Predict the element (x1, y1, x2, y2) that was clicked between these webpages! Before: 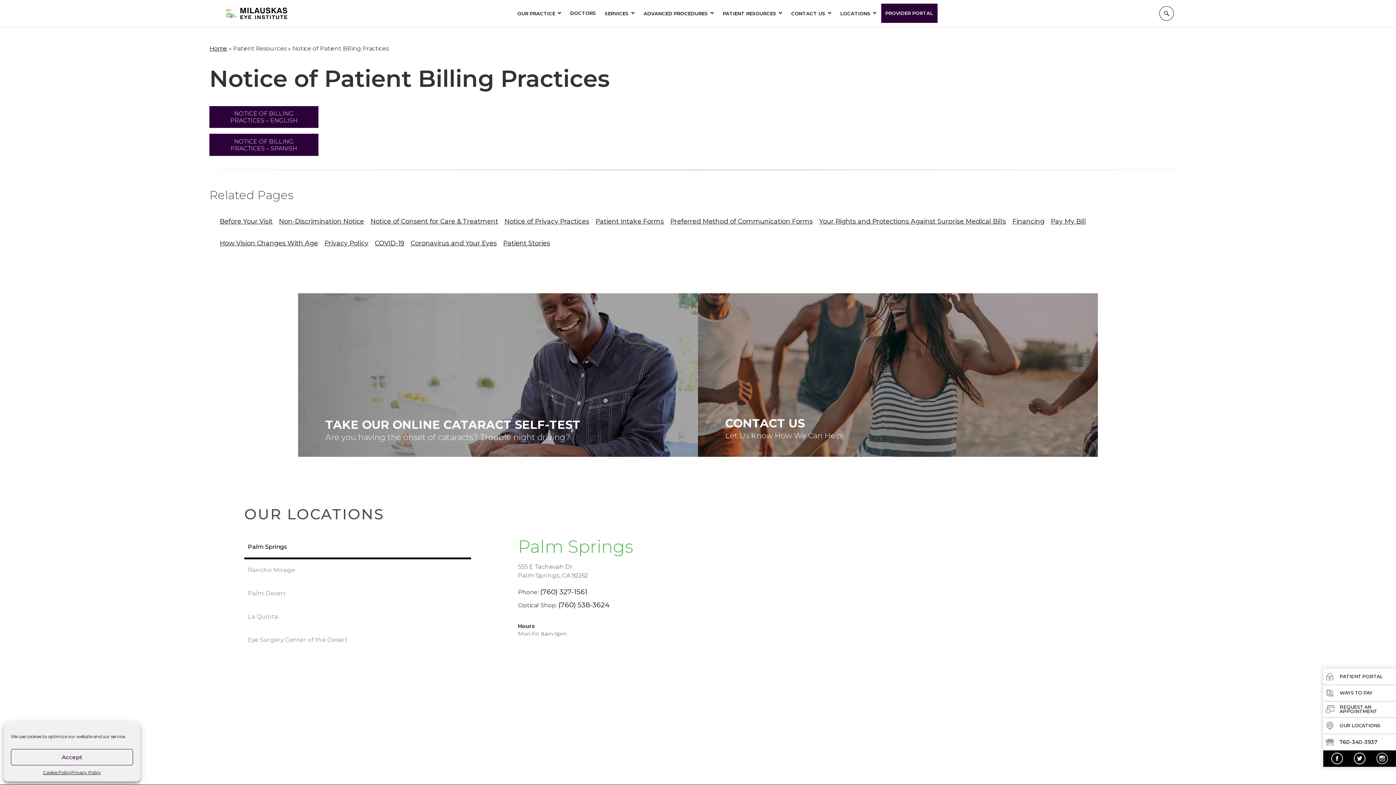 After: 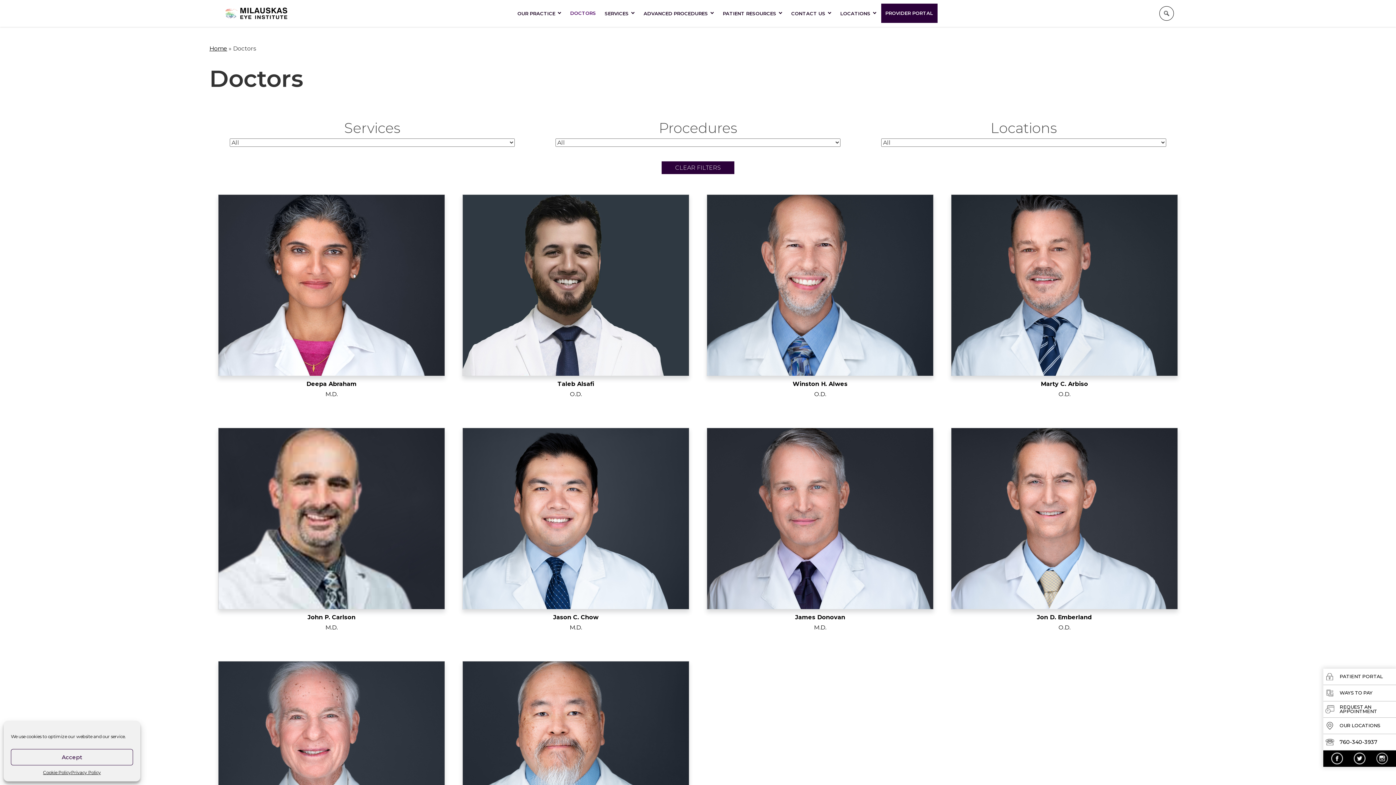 Action: bbox: (566, 3, 600, 22) label: DOCTORS